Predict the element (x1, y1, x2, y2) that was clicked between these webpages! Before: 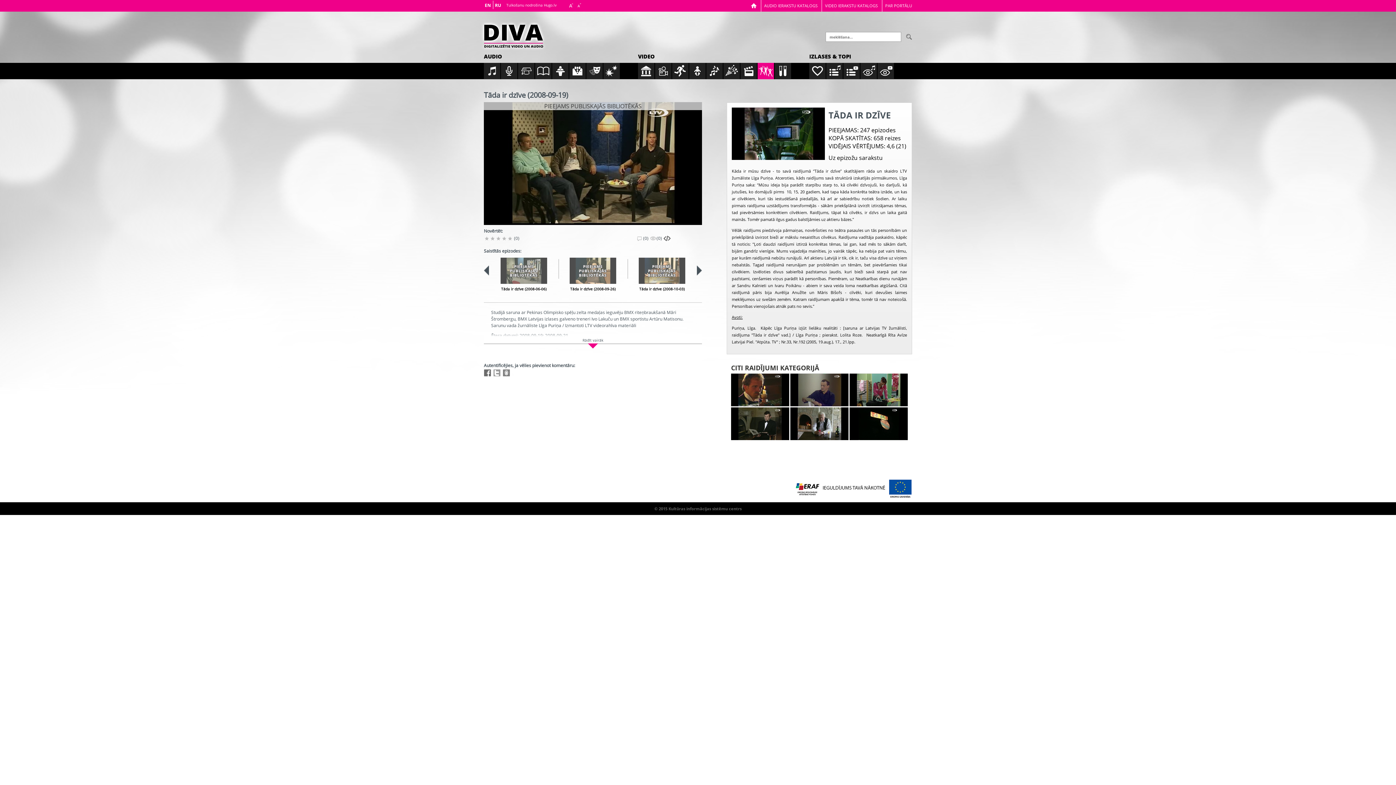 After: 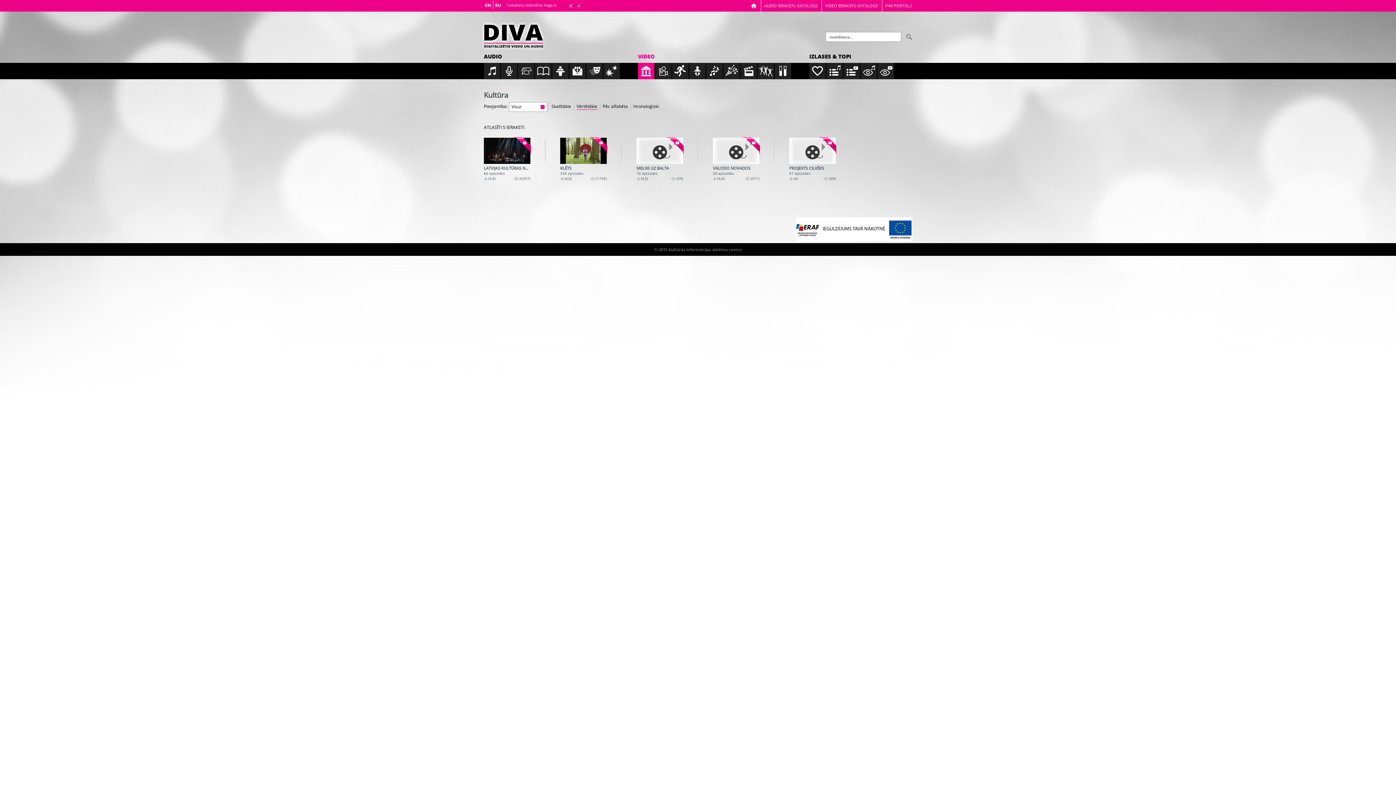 Action: bbox: (638, 62, 654, 79)